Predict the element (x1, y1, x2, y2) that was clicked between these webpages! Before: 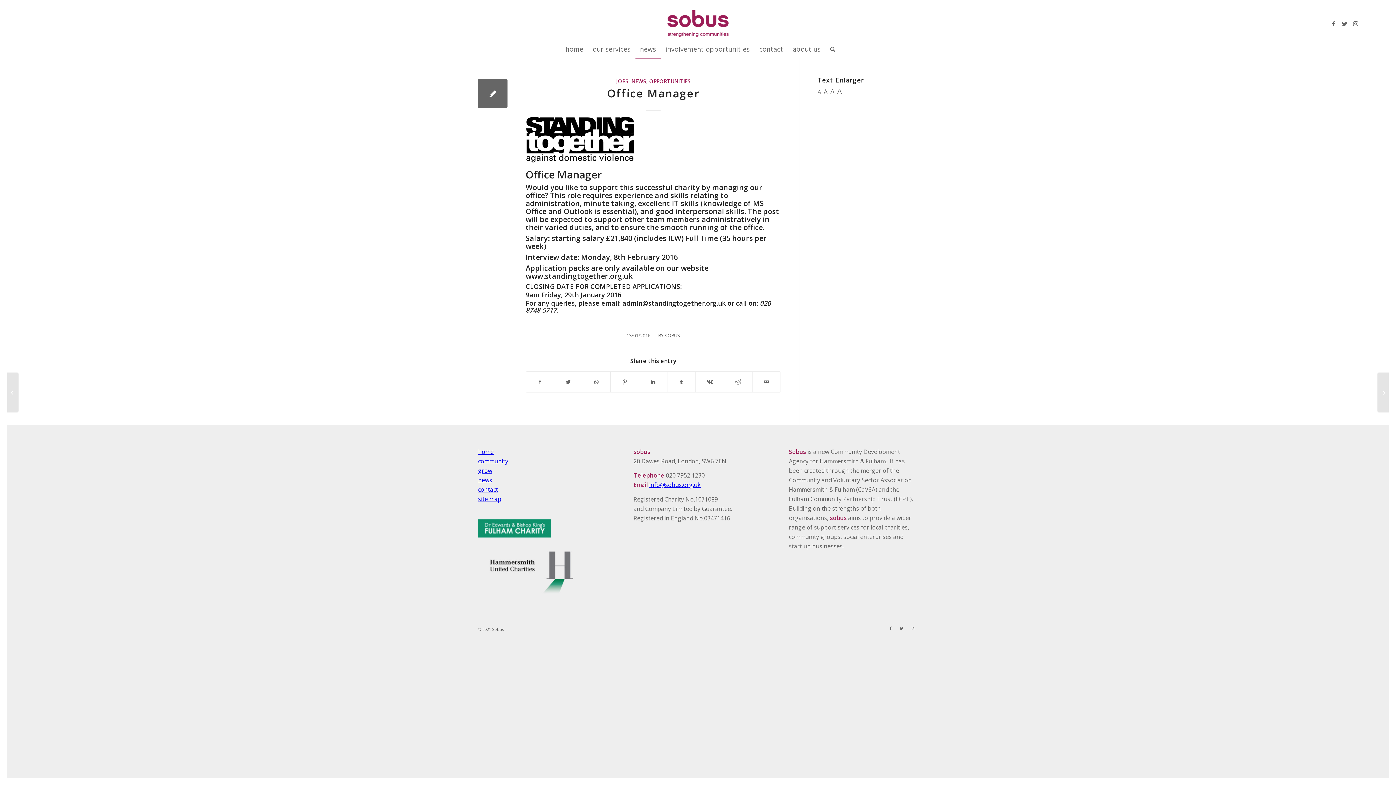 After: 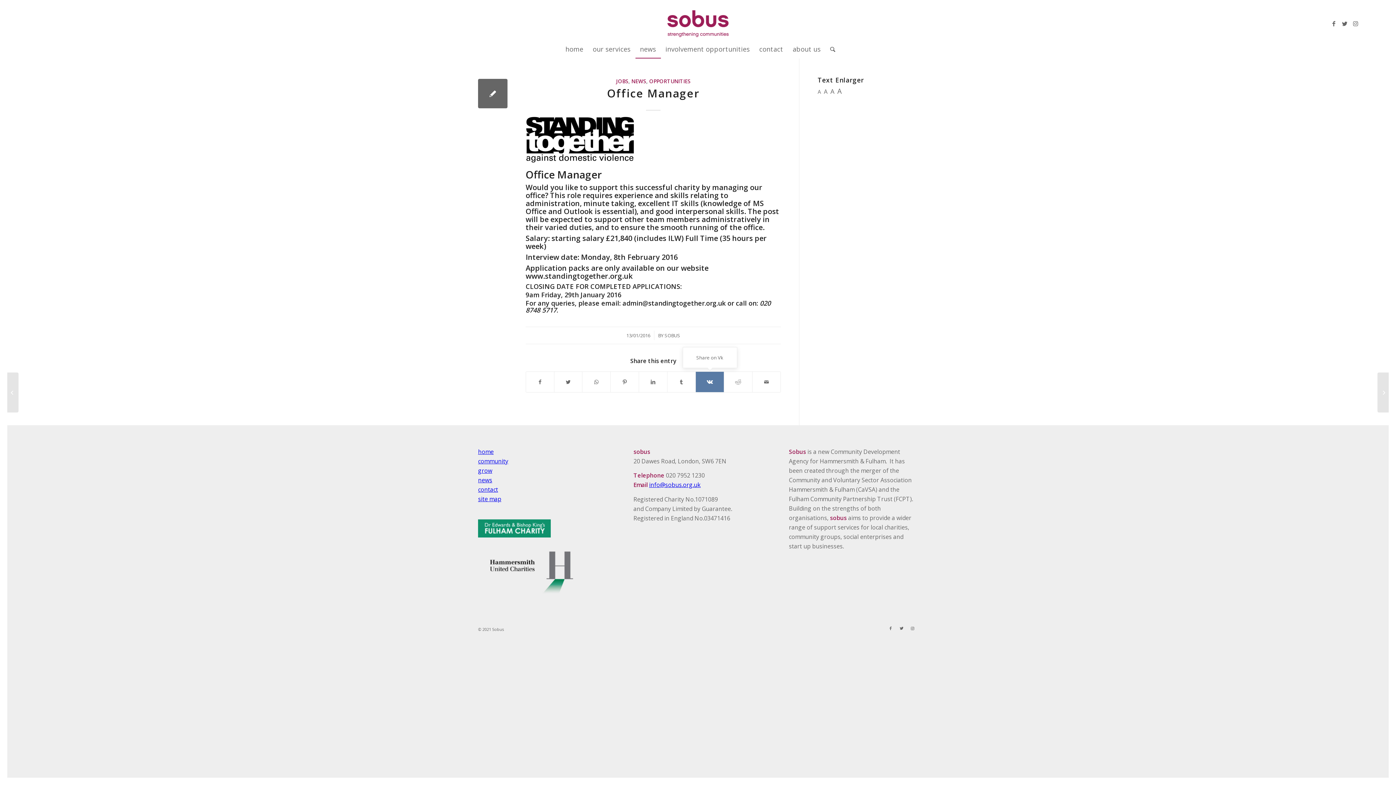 Action: bbox: (696, 372, 724, 392) label: Share on Vk